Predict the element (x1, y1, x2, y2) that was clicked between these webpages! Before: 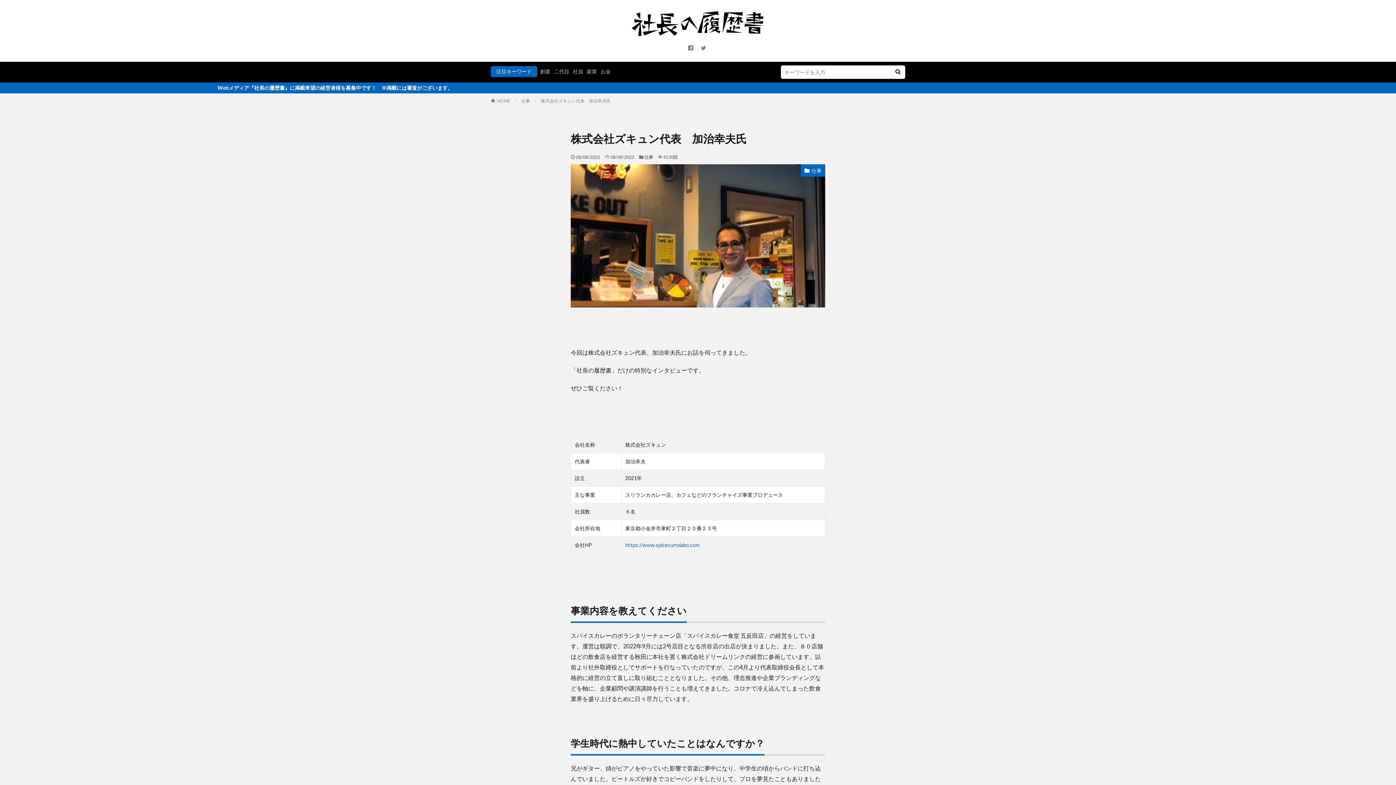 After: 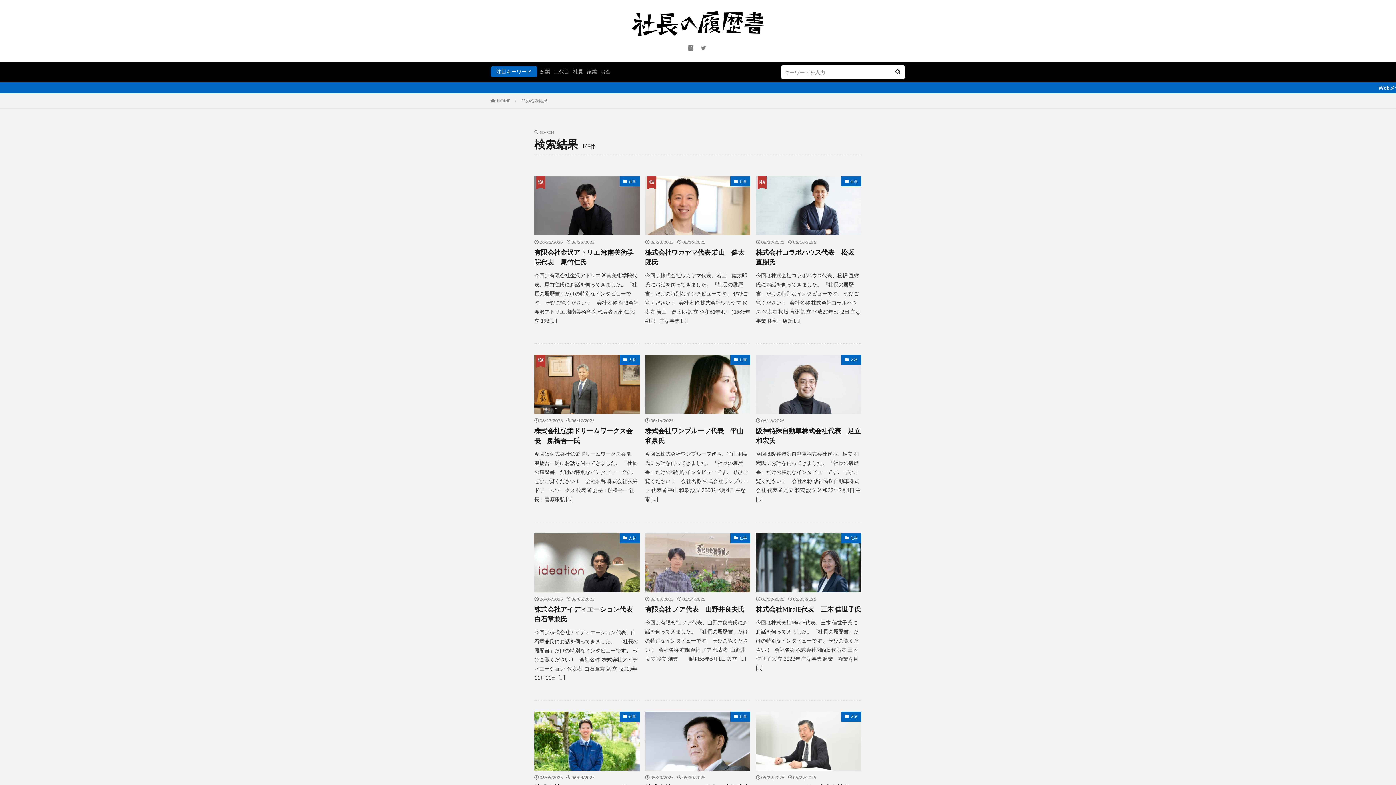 Action: bbox: (890, 65, 905, 78)